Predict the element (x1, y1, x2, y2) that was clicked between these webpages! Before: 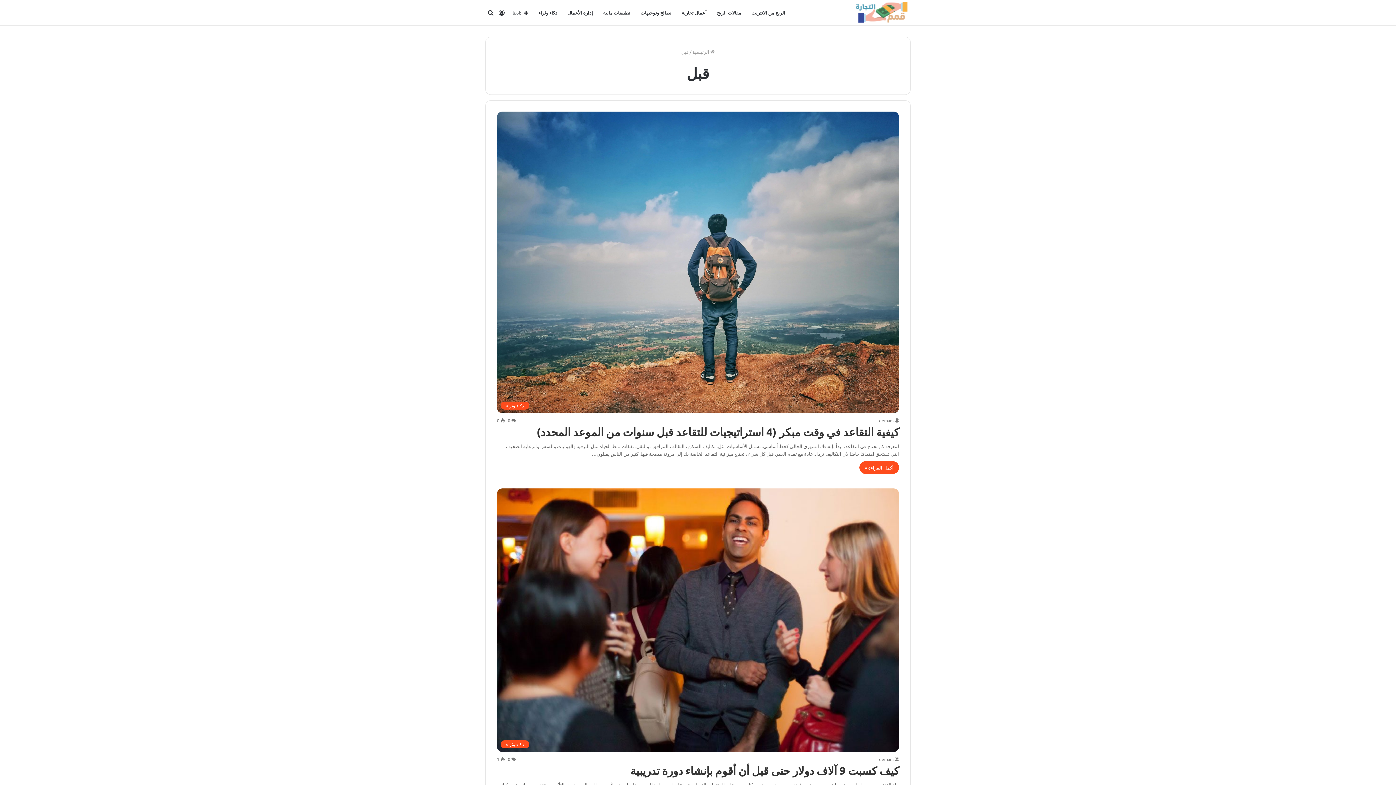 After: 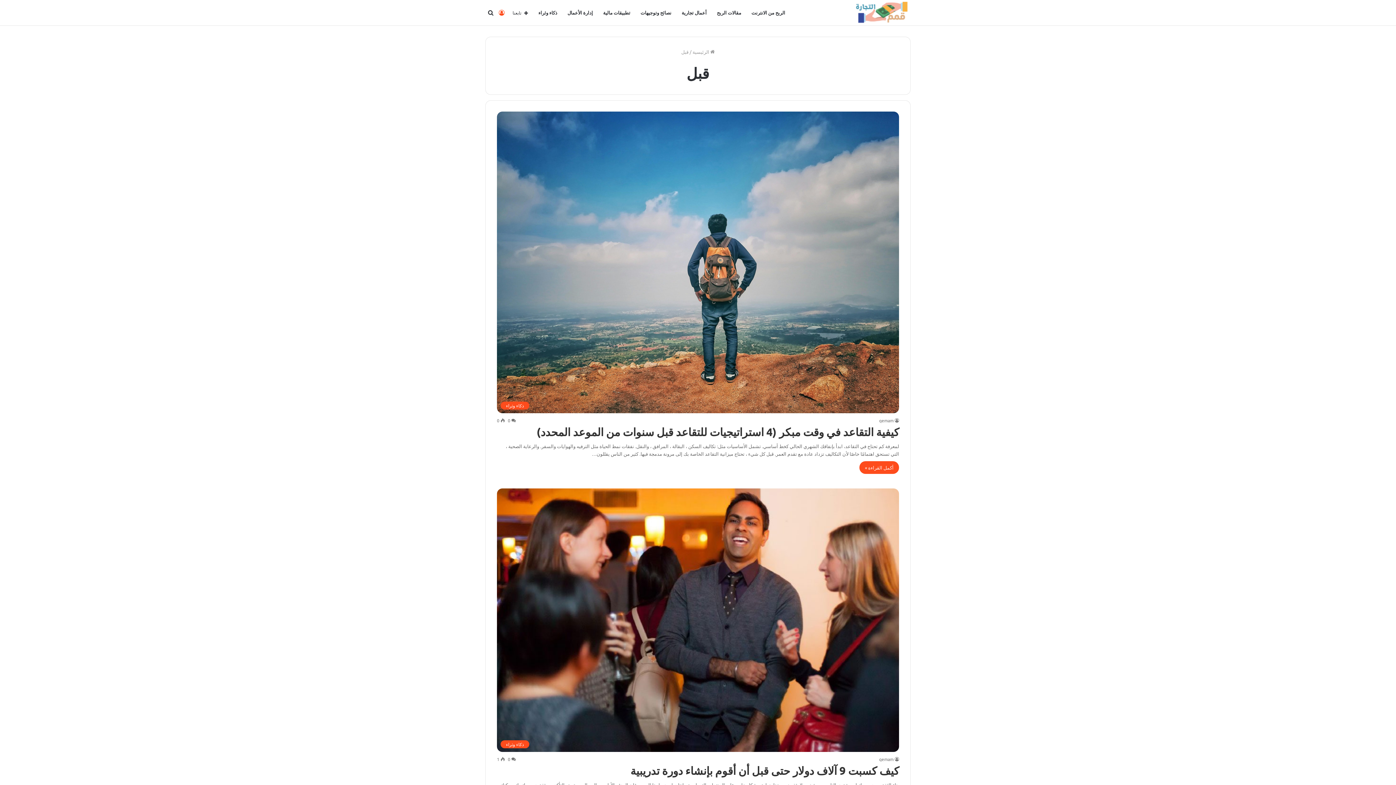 Action: bbox: (496, 0, 507, 25) label: تسجيل الدخول